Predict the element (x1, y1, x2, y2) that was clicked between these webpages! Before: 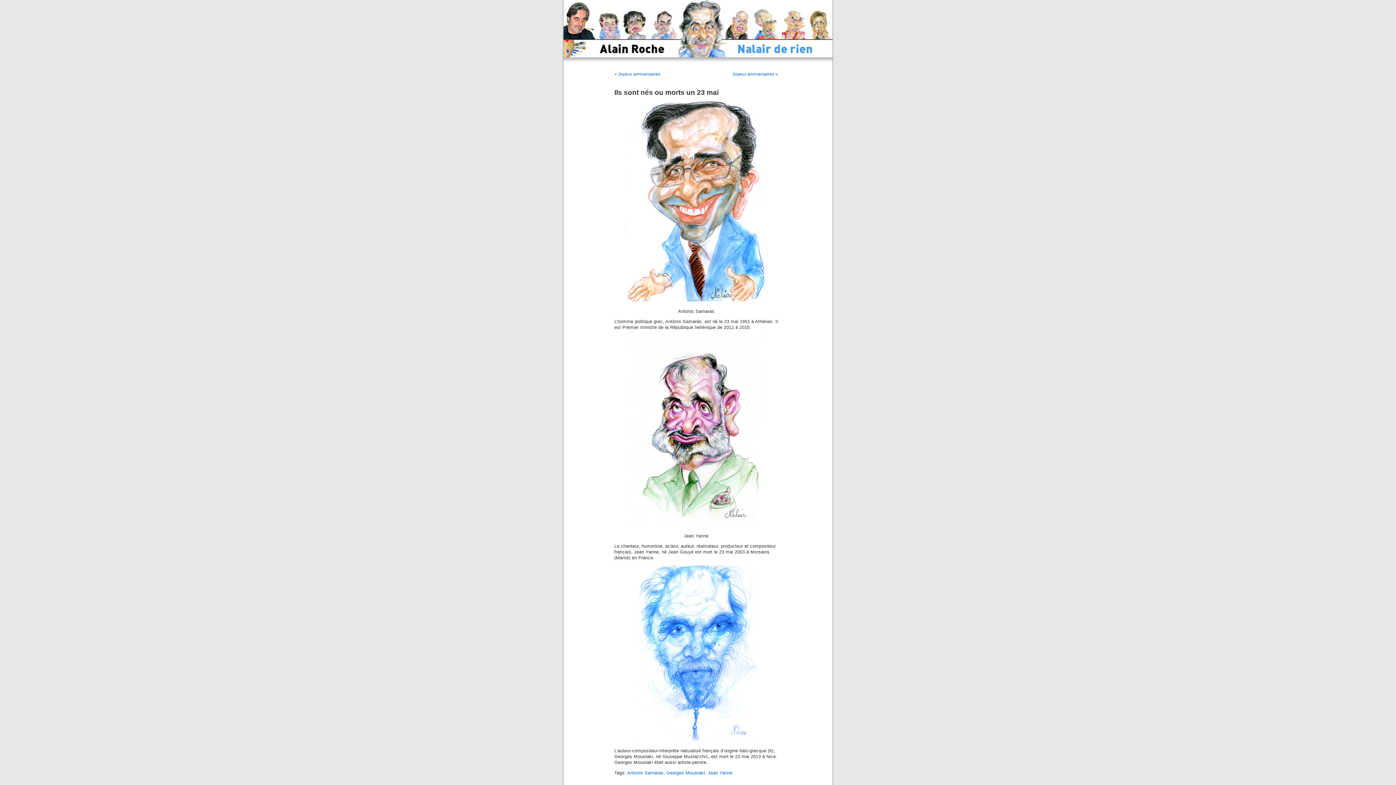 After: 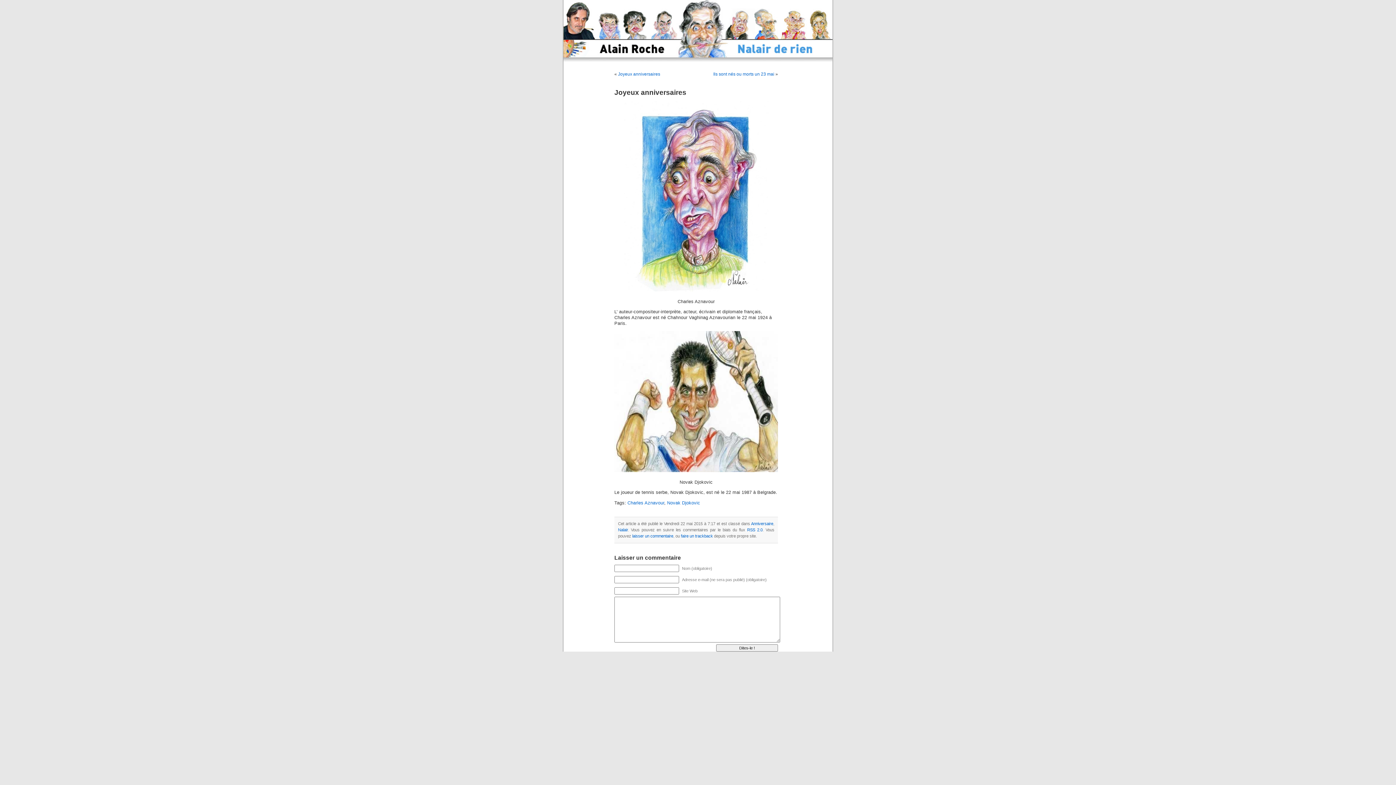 Action: bbox: (618, 71, 660, 76) label: Joyeux anniversaires